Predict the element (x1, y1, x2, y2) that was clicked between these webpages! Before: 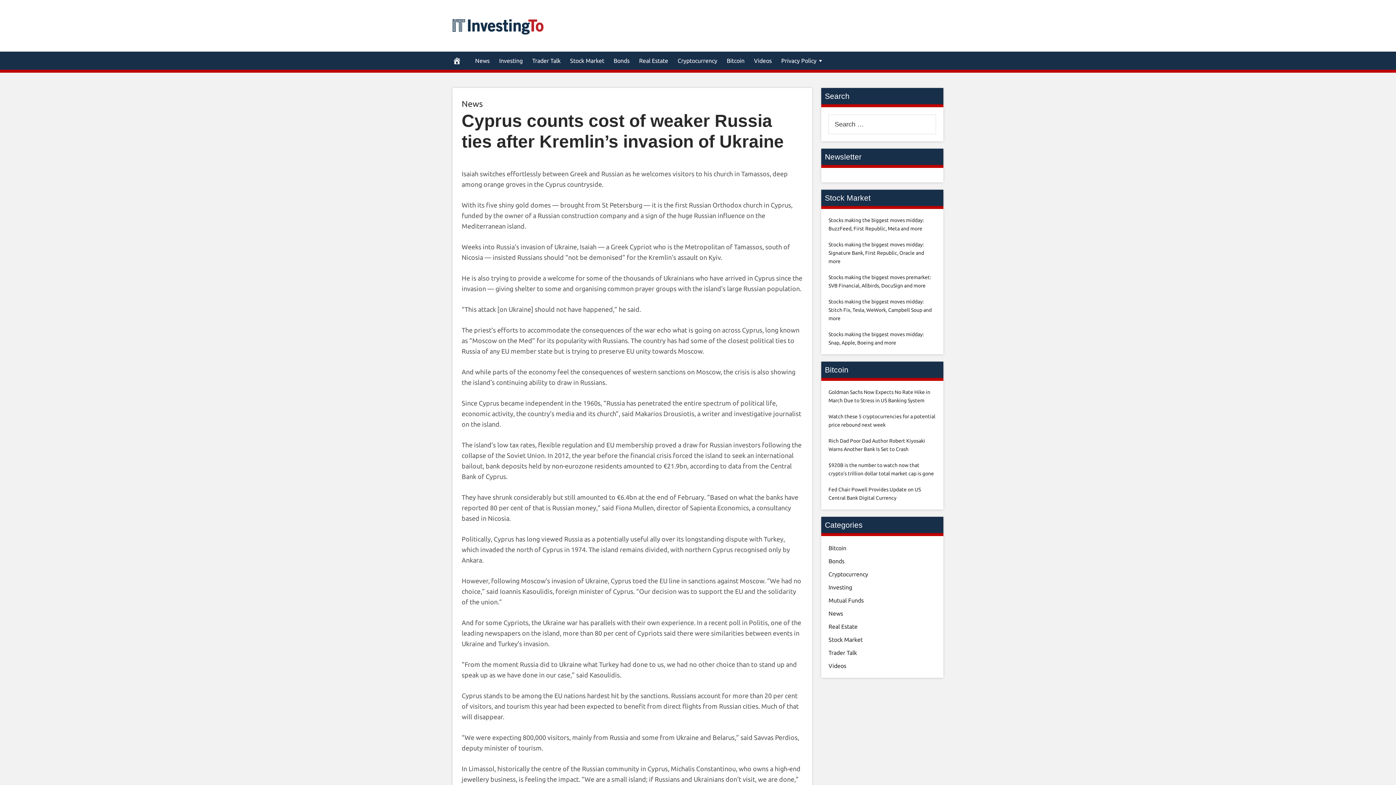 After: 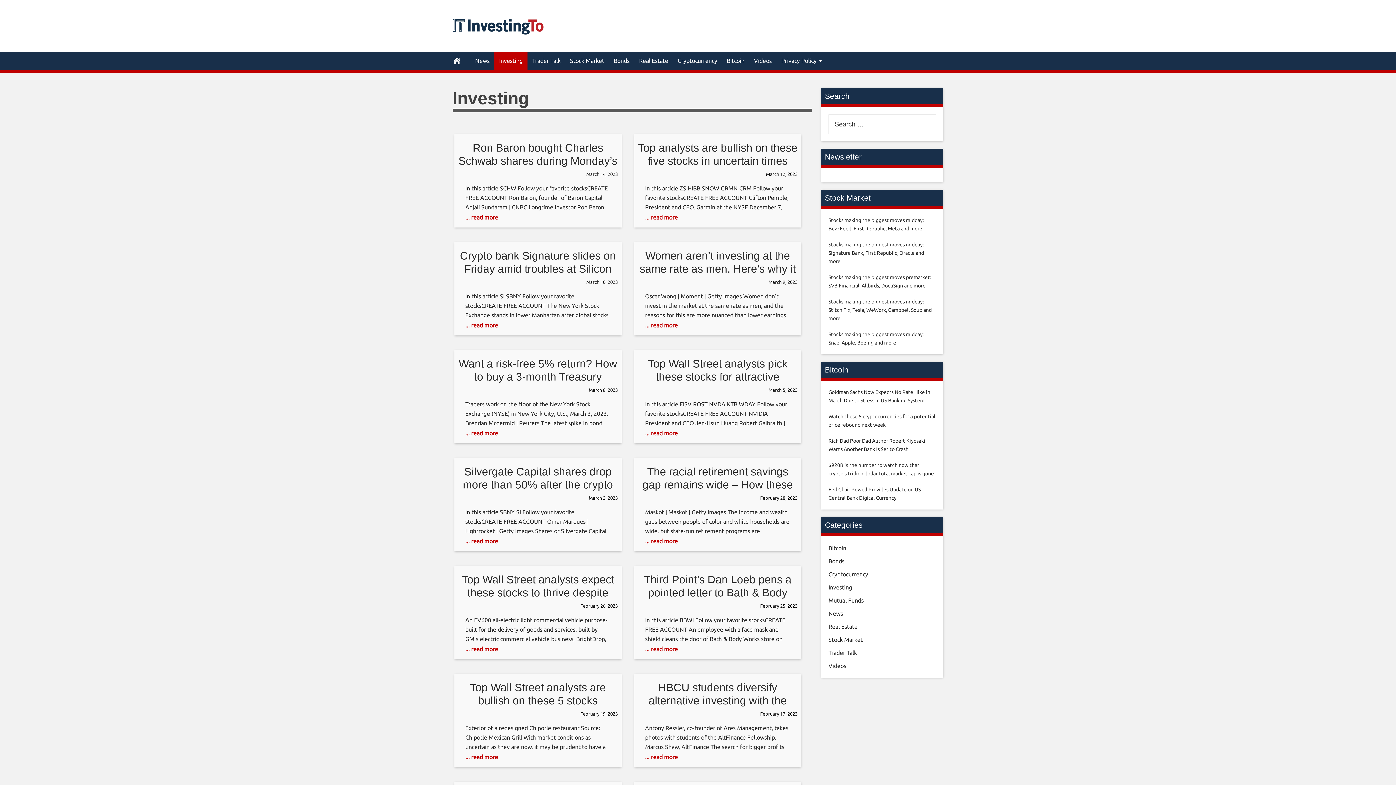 Action: bbox: (494, 51, 527, 69) label: Investing